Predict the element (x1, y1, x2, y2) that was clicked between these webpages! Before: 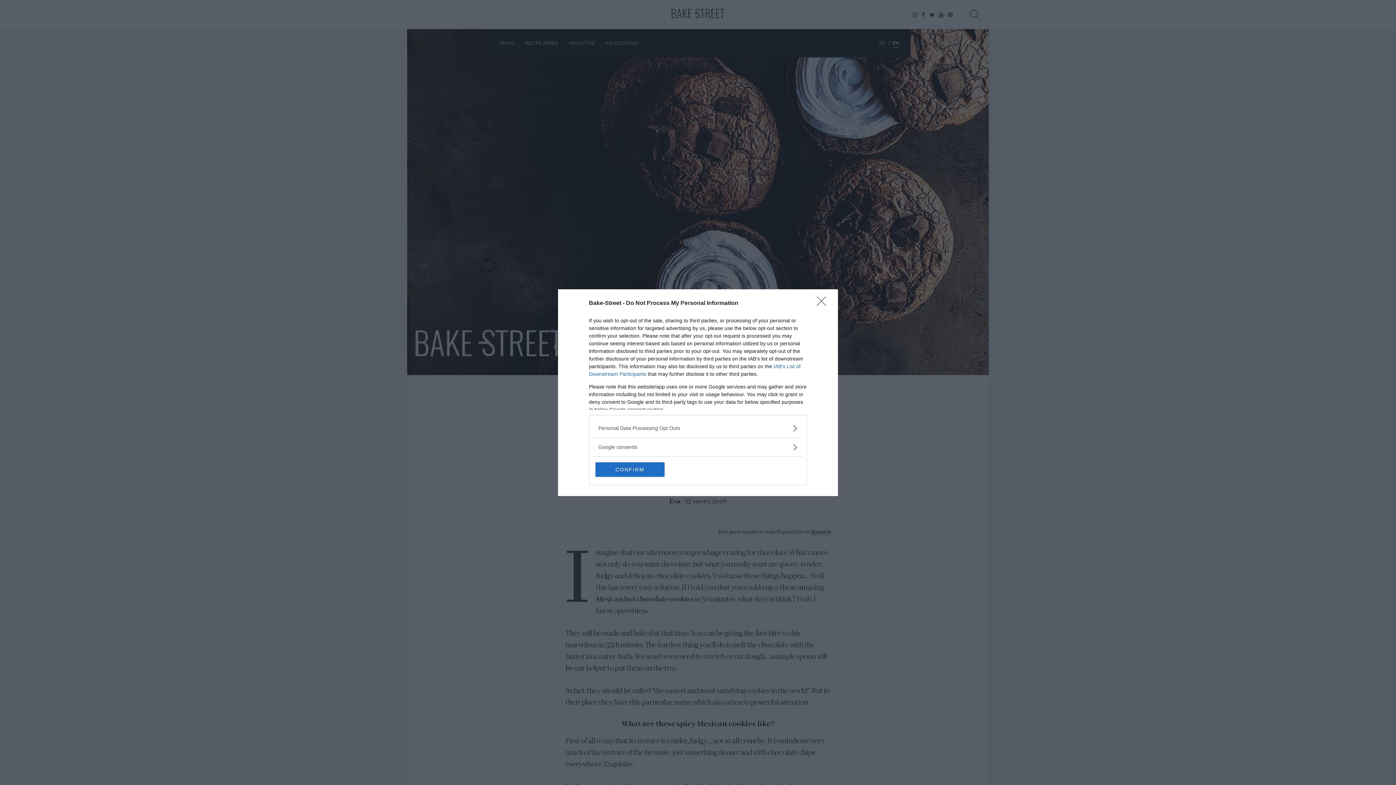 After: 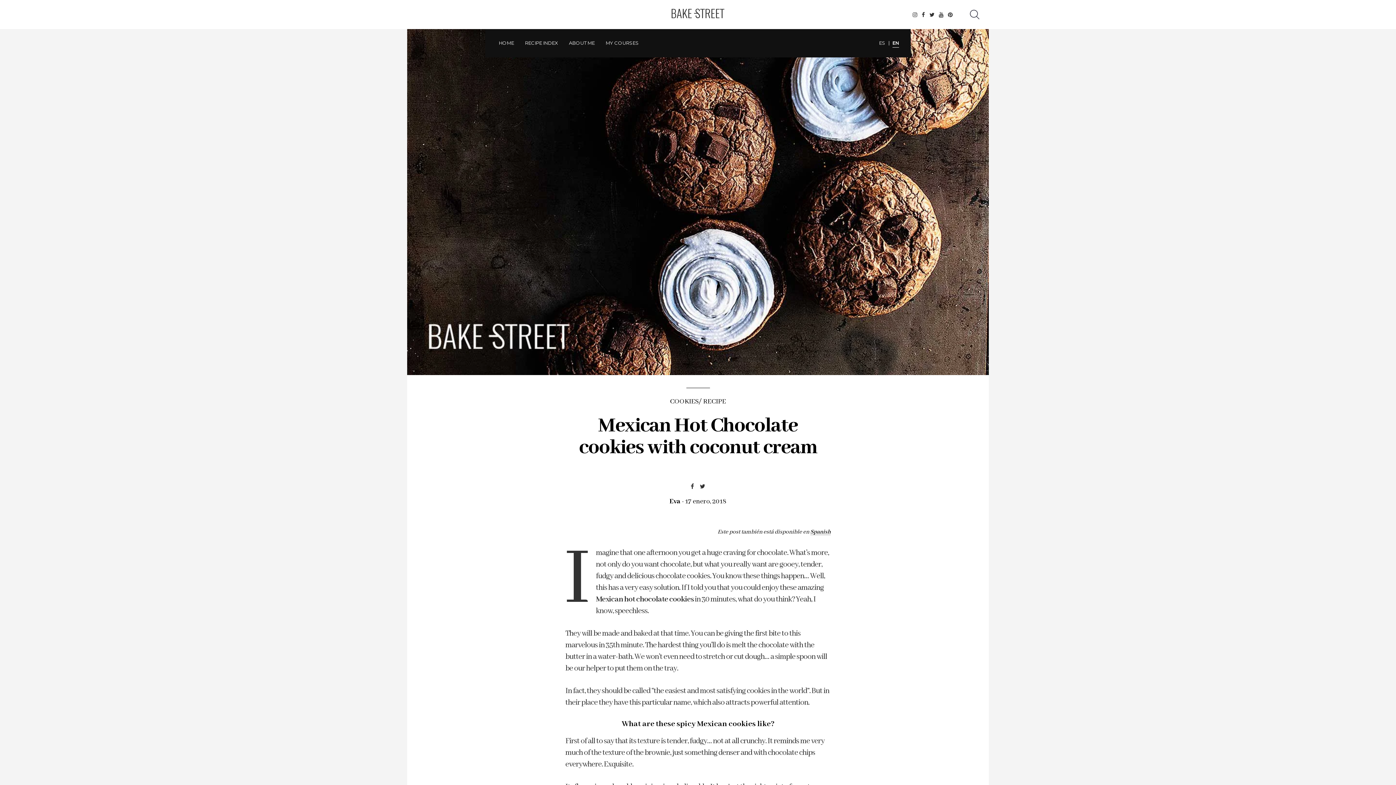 Action: label: Close bbox: (817, 296, 830, 310)